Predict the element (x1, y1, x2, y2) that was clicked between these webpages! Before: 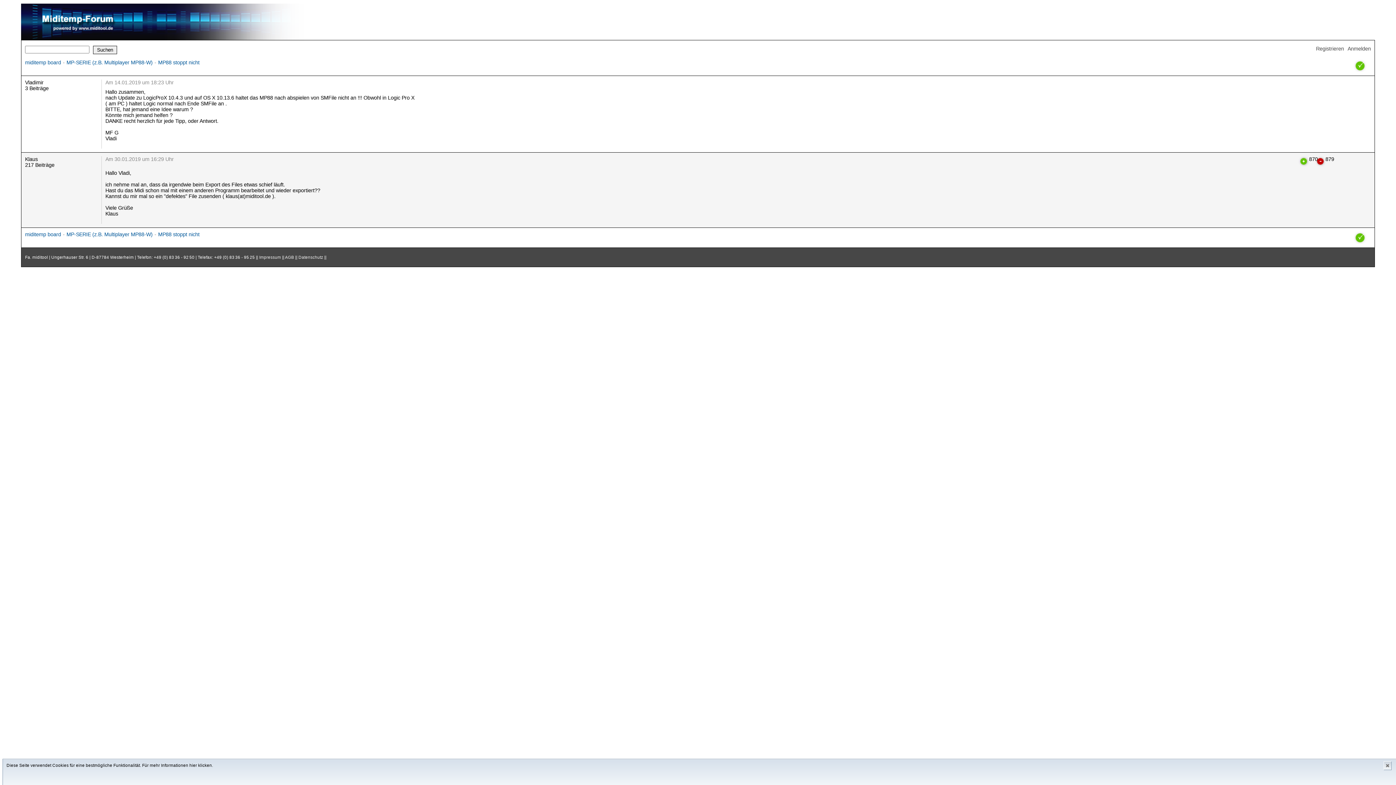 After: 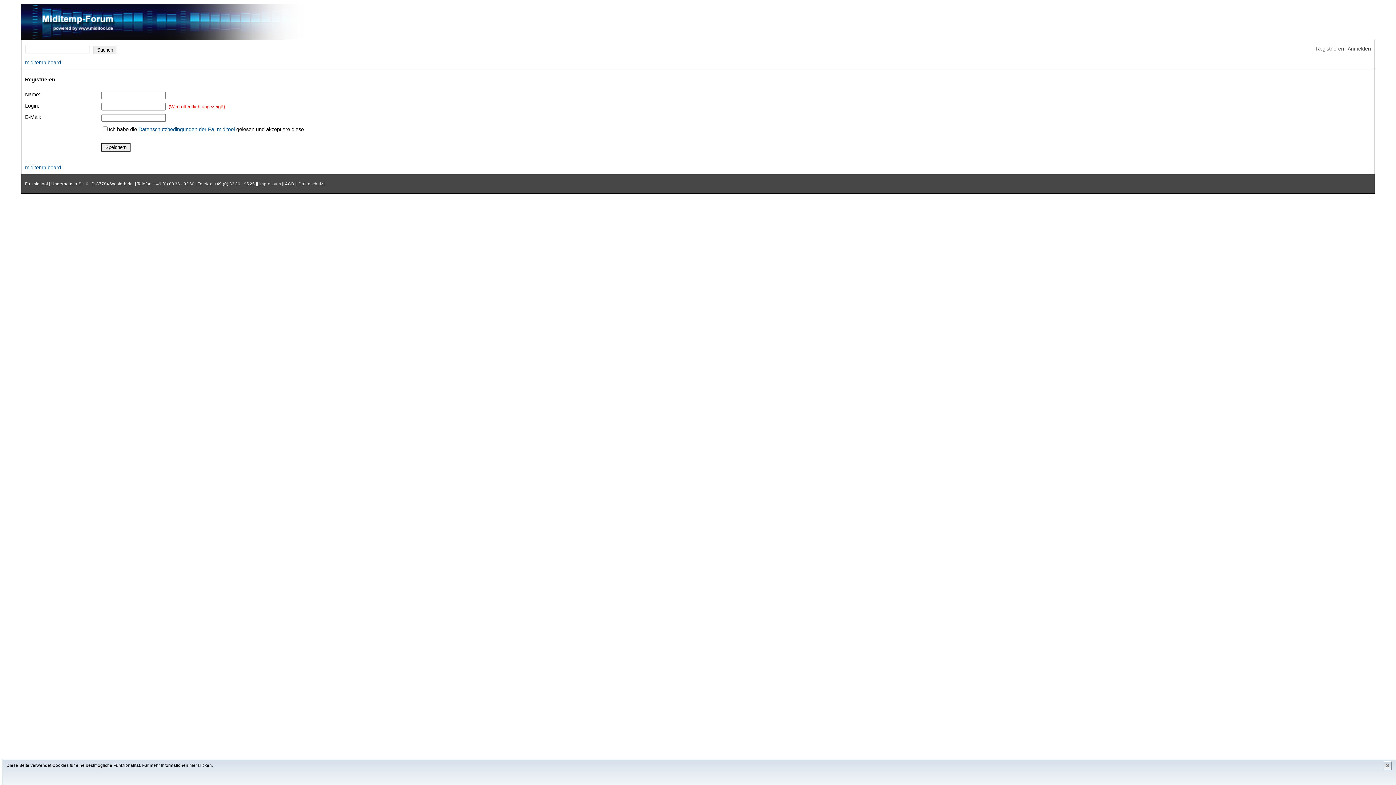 Action: bbox: (1316, 45, 1344, 51) label: Registrieren